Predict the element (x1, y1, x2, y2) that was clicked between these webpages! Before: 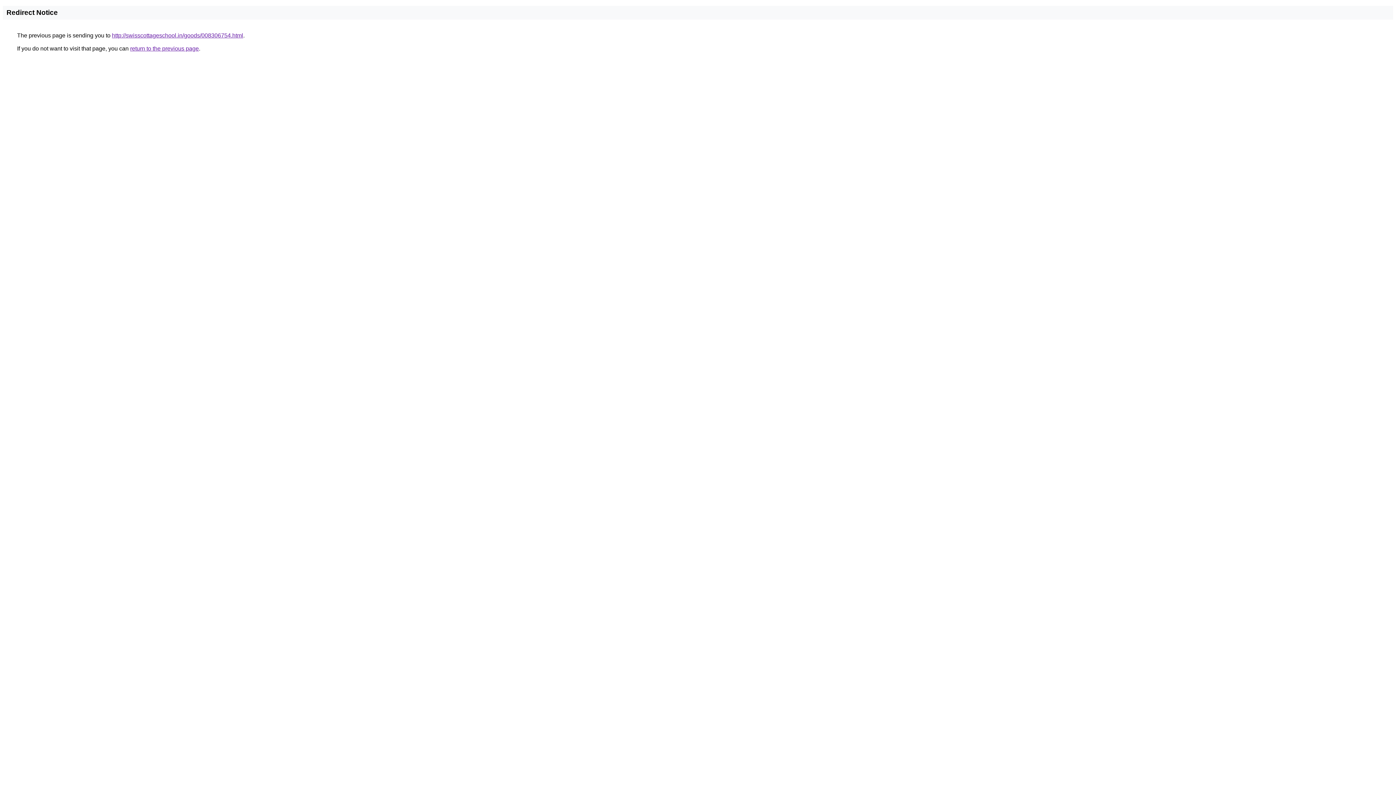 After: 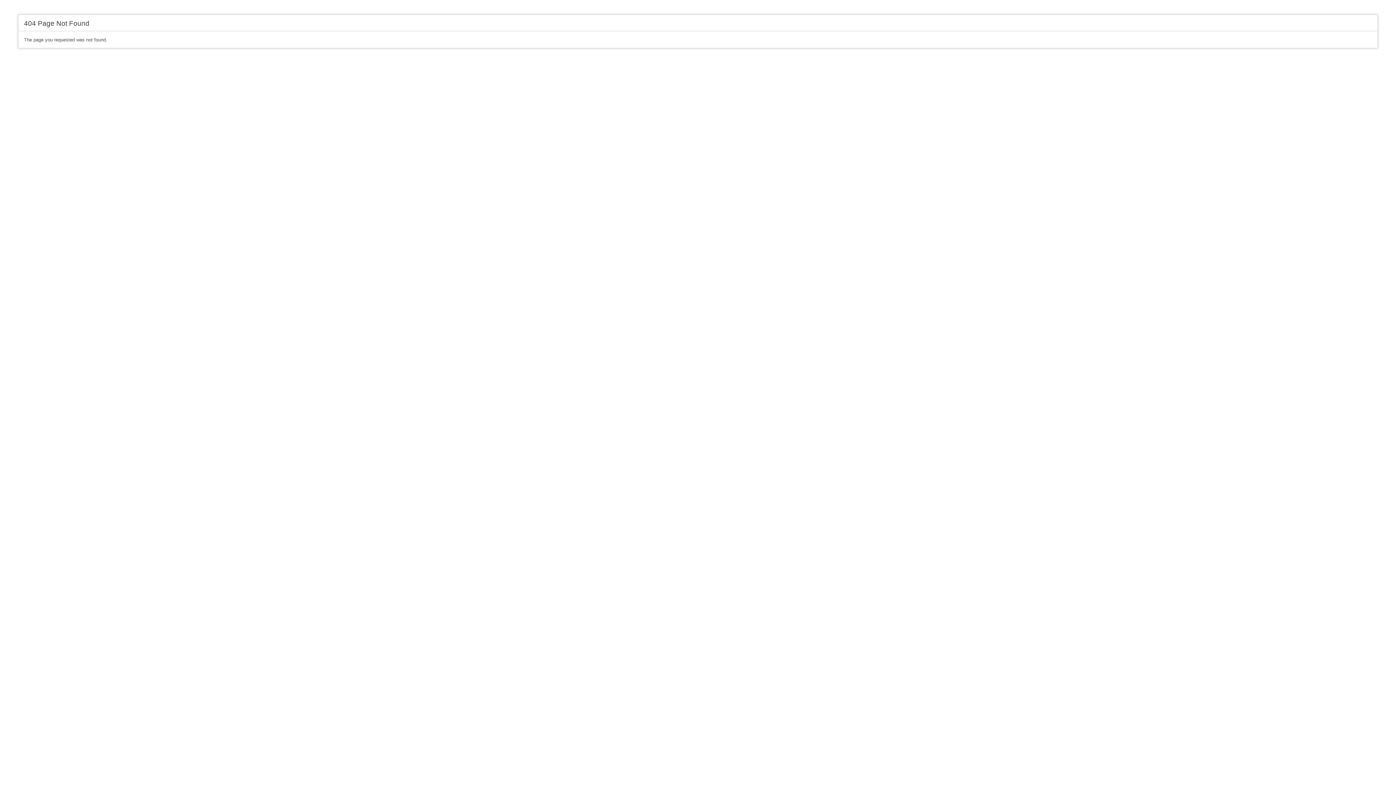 Action: label: http://swisscottageschool.in/goods/008306754.html bbox: (112, 32, 243, 38)